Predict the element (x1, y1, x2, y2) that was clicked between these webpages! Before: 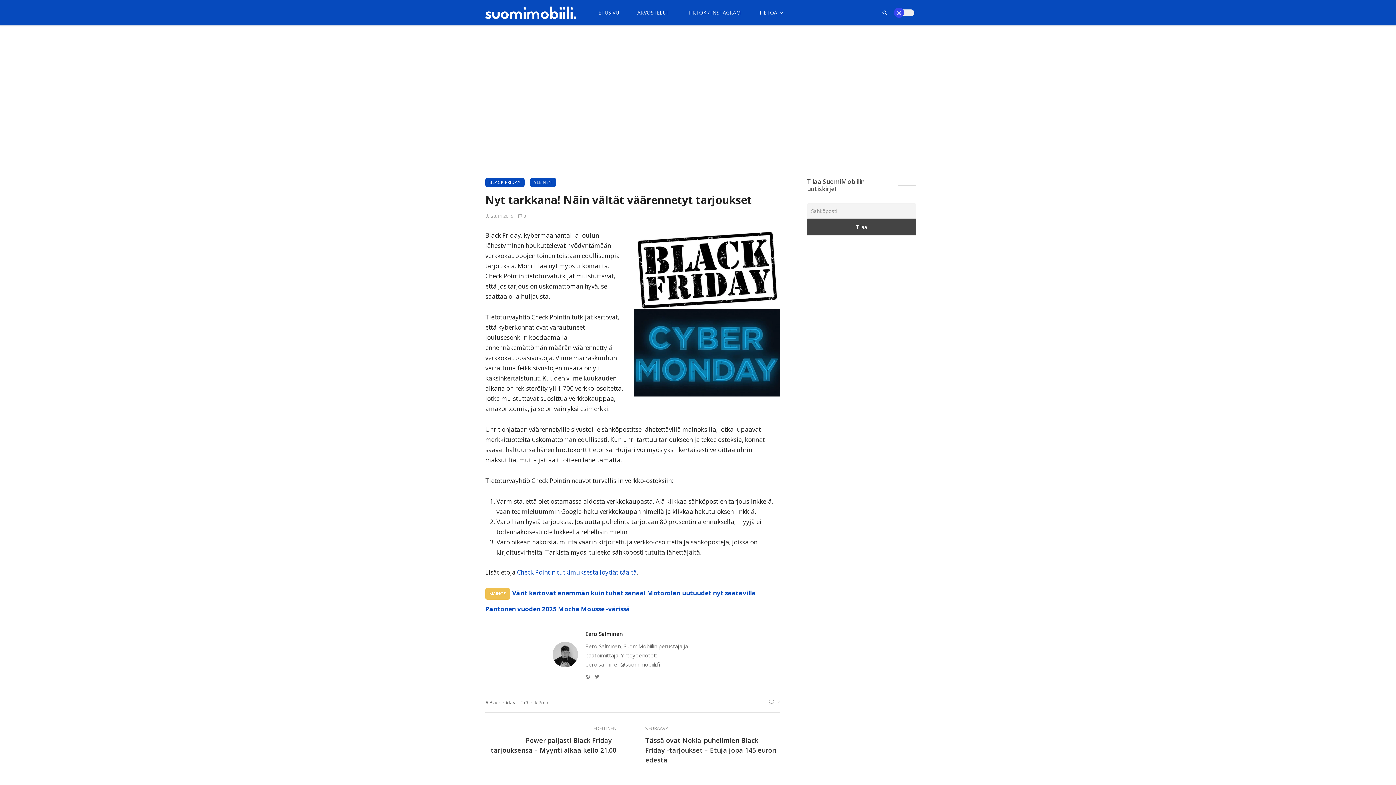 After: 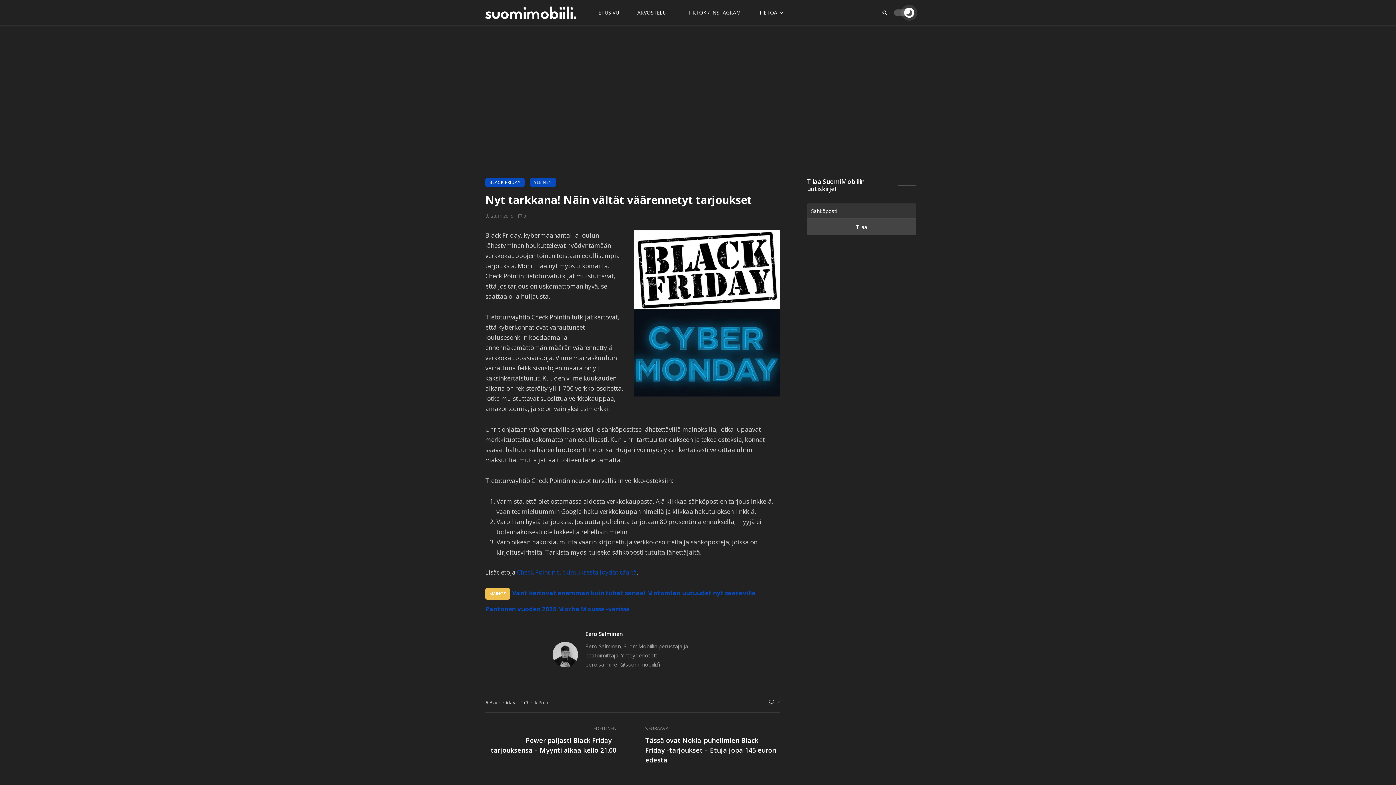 Action: bbox: (894, 6, 914, 19)